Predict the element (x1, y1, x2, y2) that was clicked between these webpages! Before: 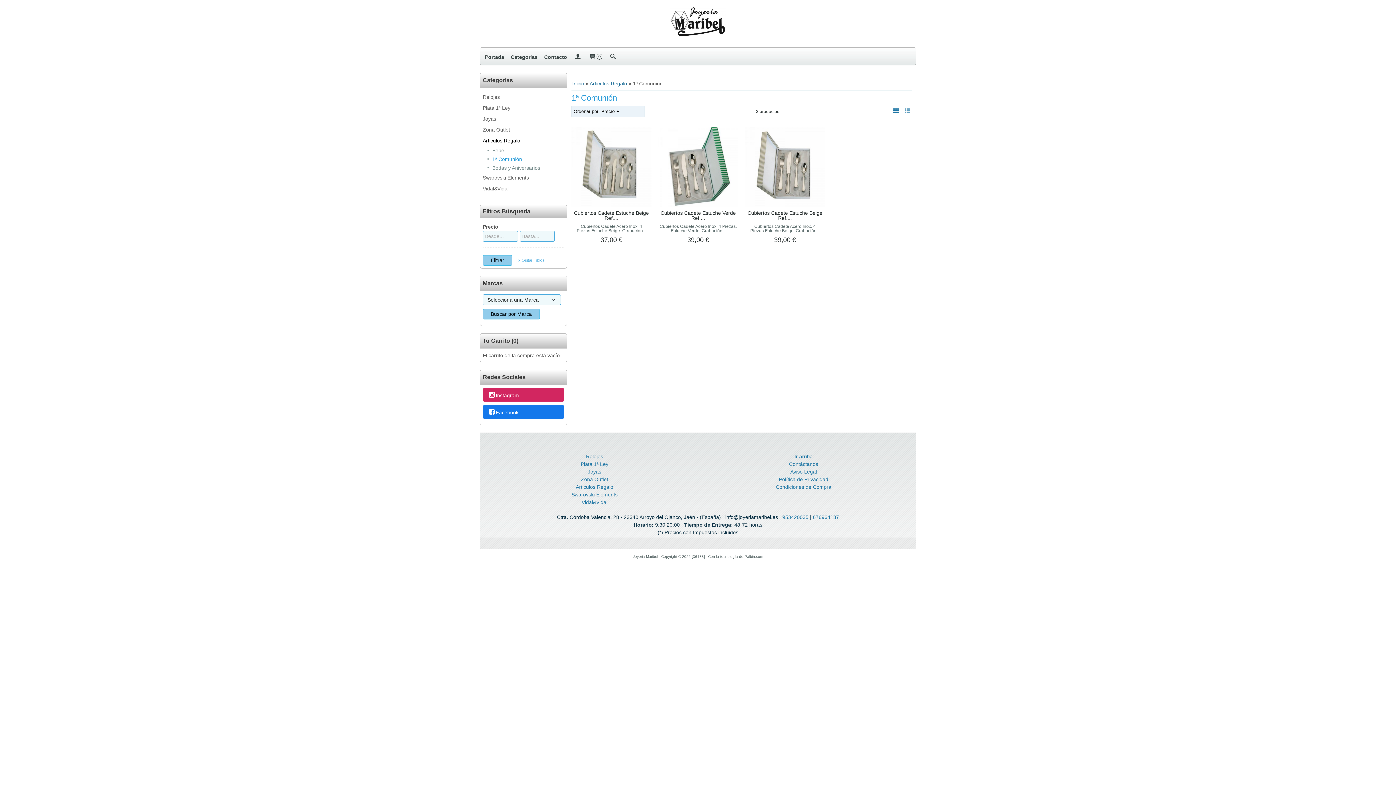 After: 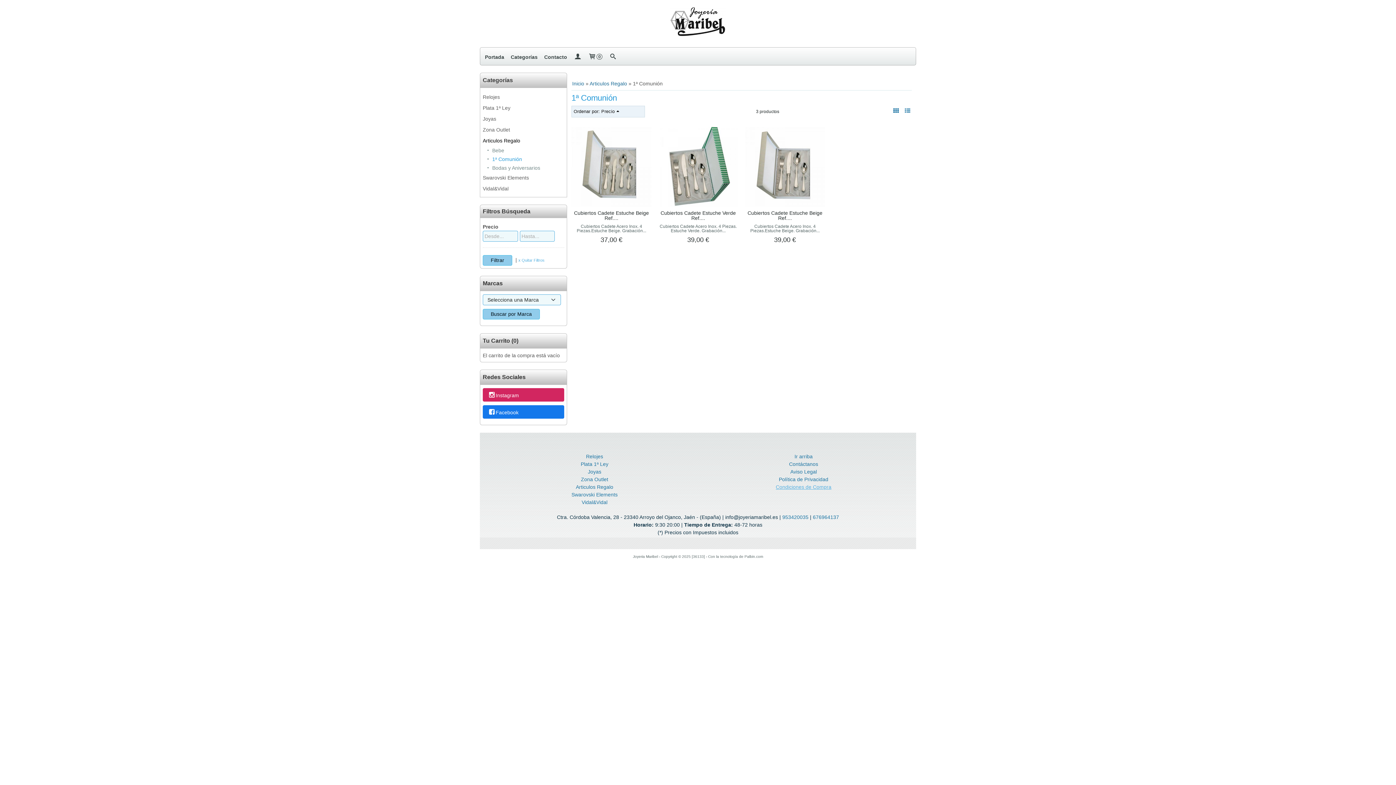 Action: label: Condiciones de Compra bbox: (776, 484, 831, 490)